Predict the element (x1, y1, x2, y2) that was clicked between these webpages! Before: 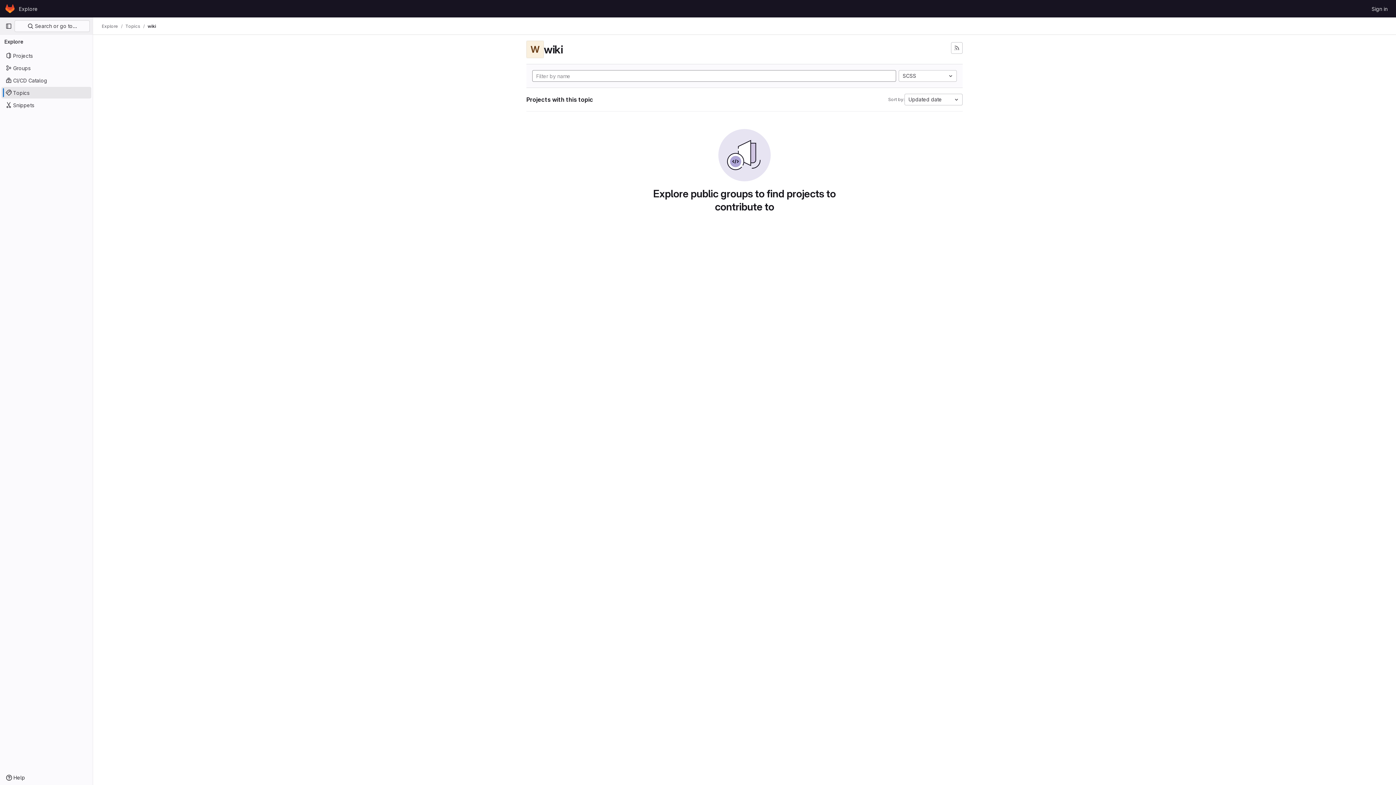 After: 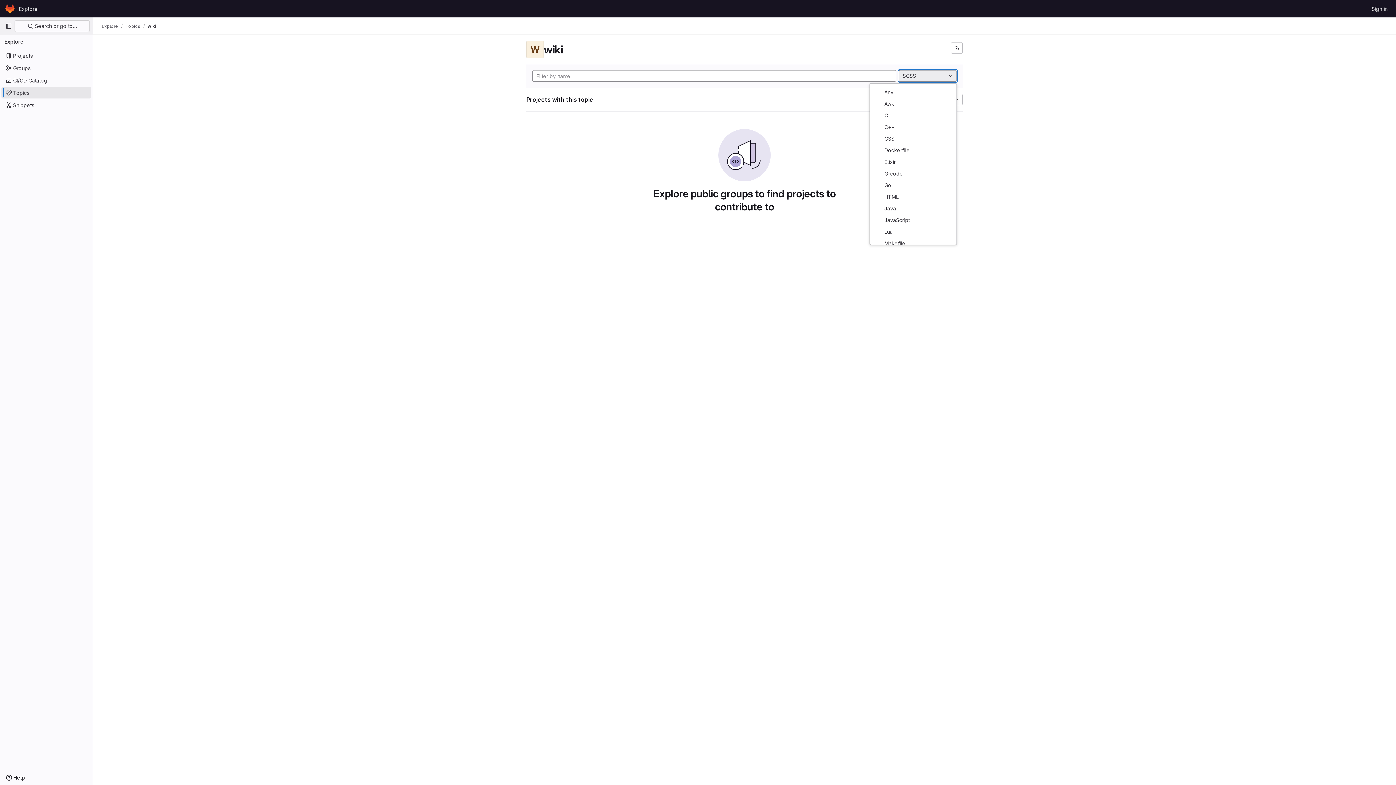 Action: label: SCSS bbox: (898, 70, 957, 81)